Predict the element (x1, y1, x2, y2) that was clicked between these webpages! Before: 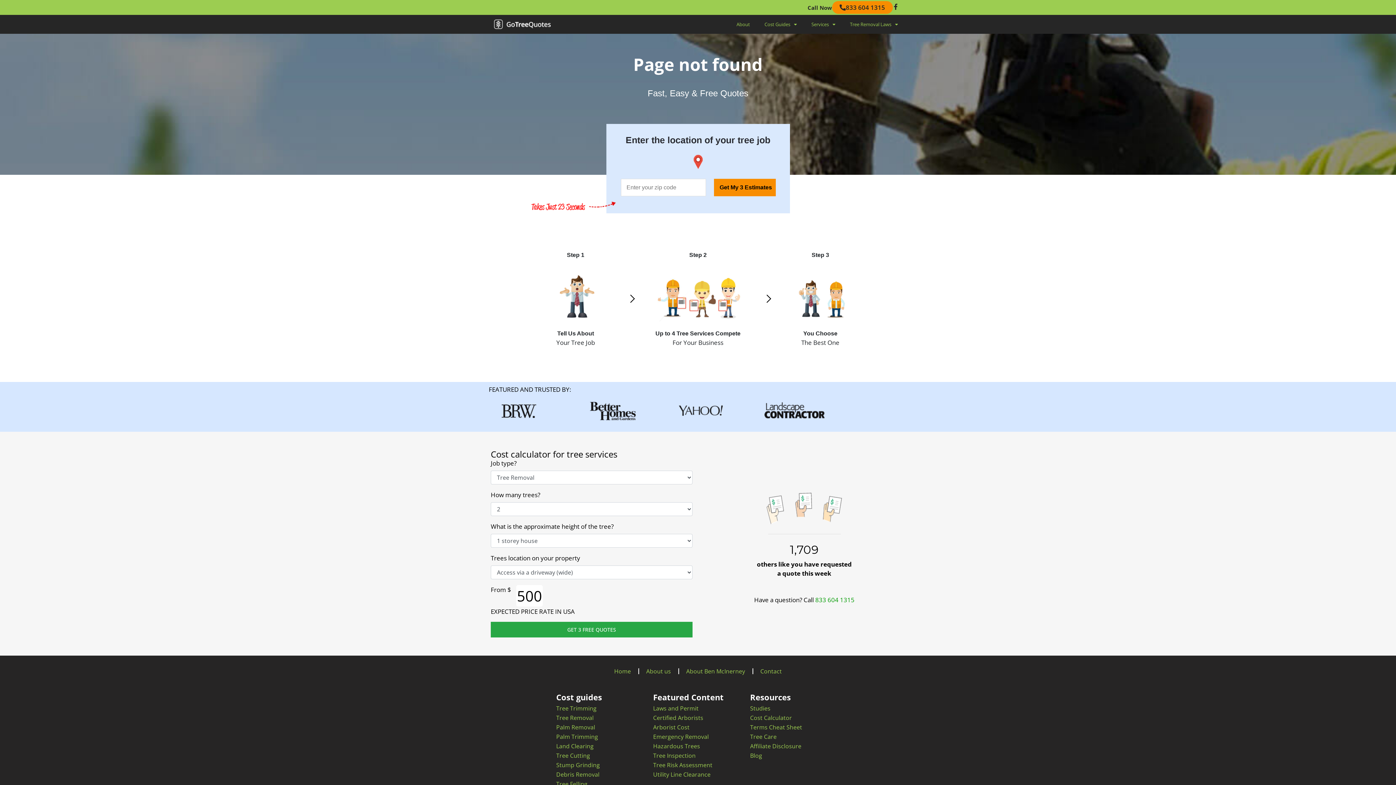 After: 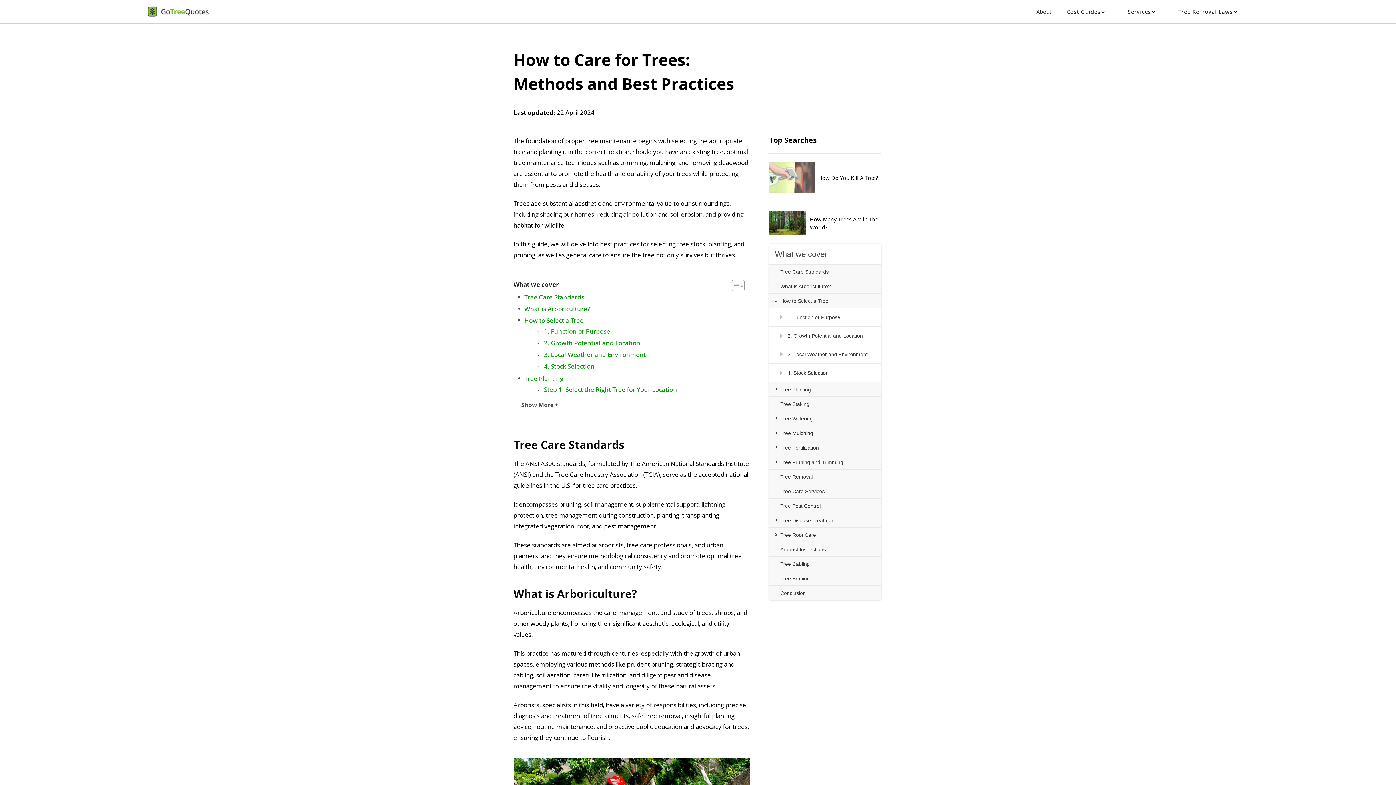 Action: bbox: (750, 732, 840, 741) label: Tree Care